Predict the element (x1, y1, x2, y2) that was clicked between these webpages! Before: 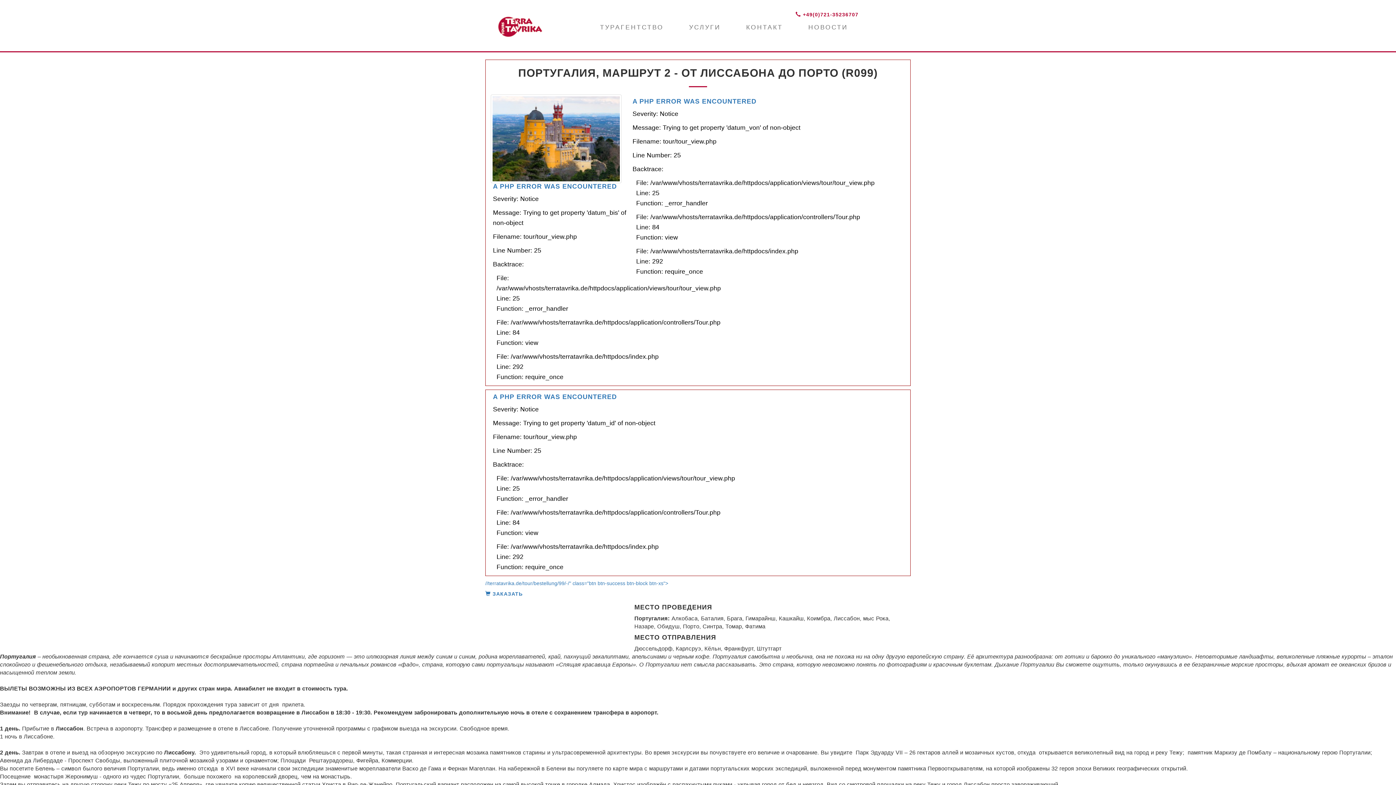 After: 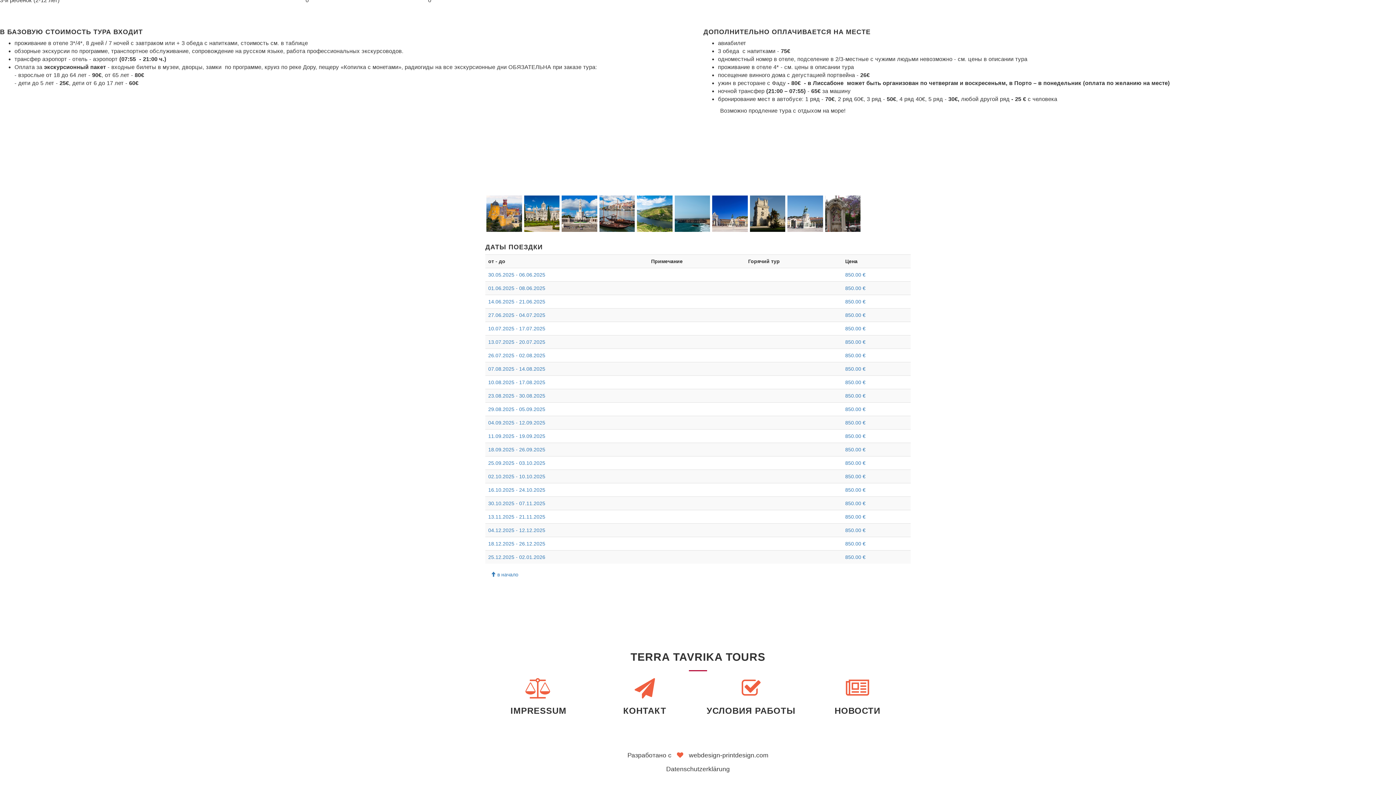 Action: bbox: (490, 135, 621, 141)